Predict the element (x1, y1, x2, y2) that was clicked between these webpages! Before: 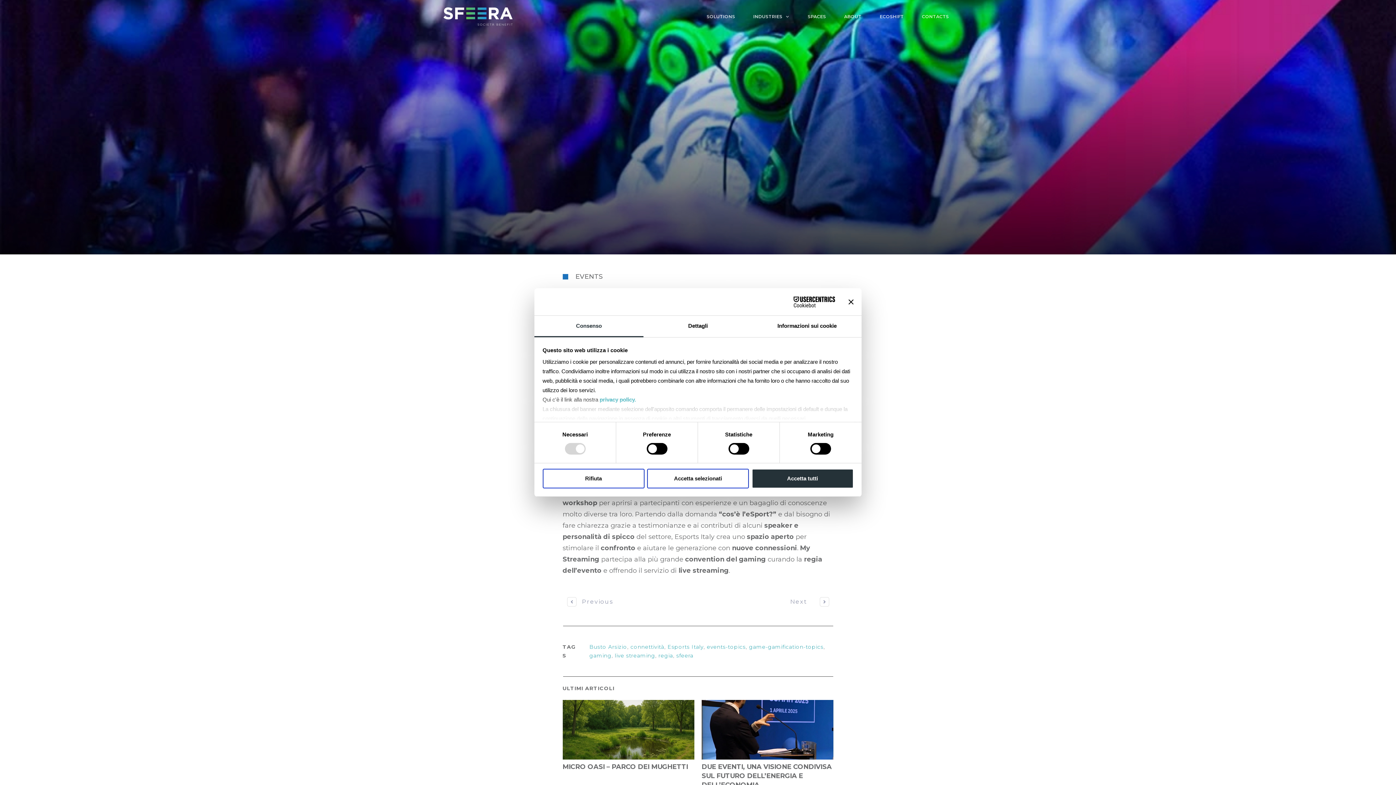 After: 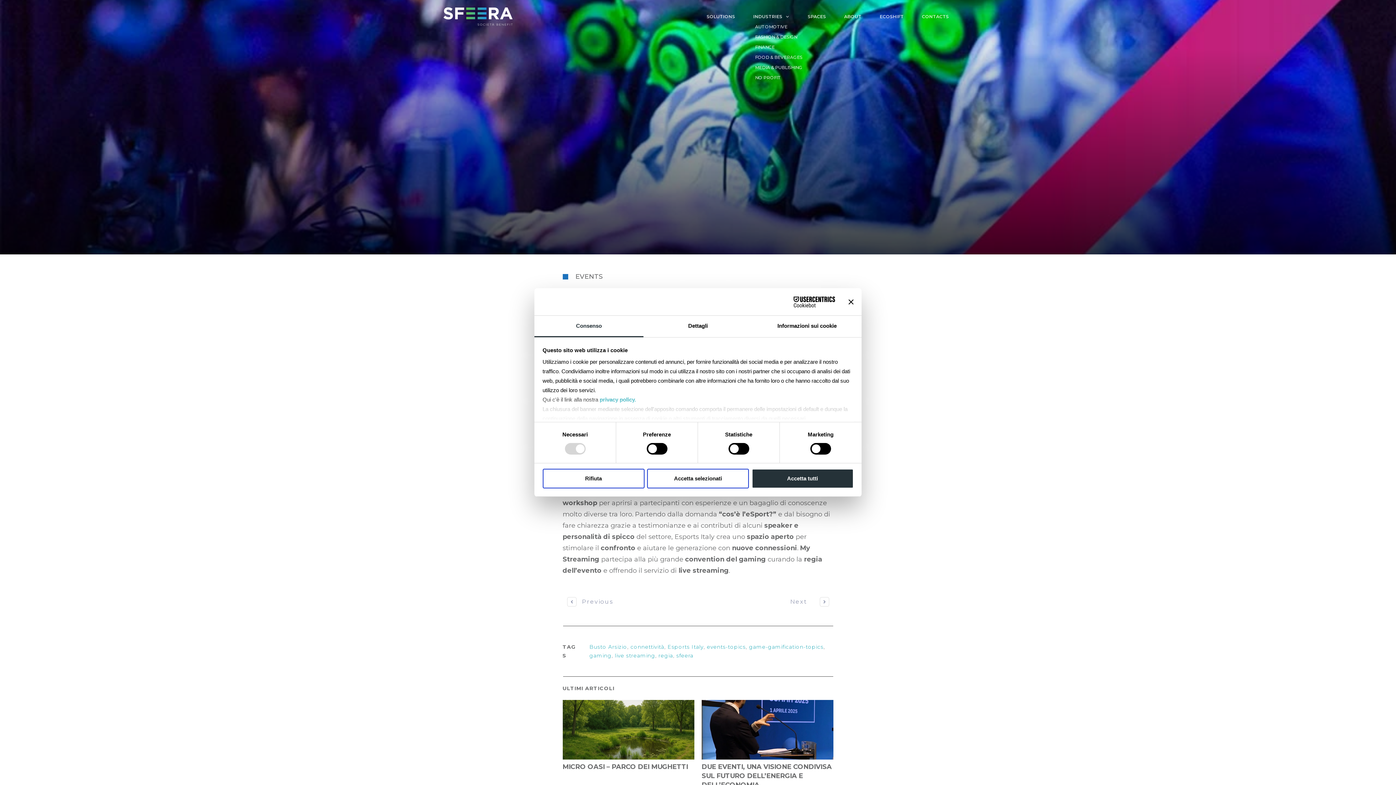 Action: bbox: (753, 12, 789, 21) label: INDUSTRIES